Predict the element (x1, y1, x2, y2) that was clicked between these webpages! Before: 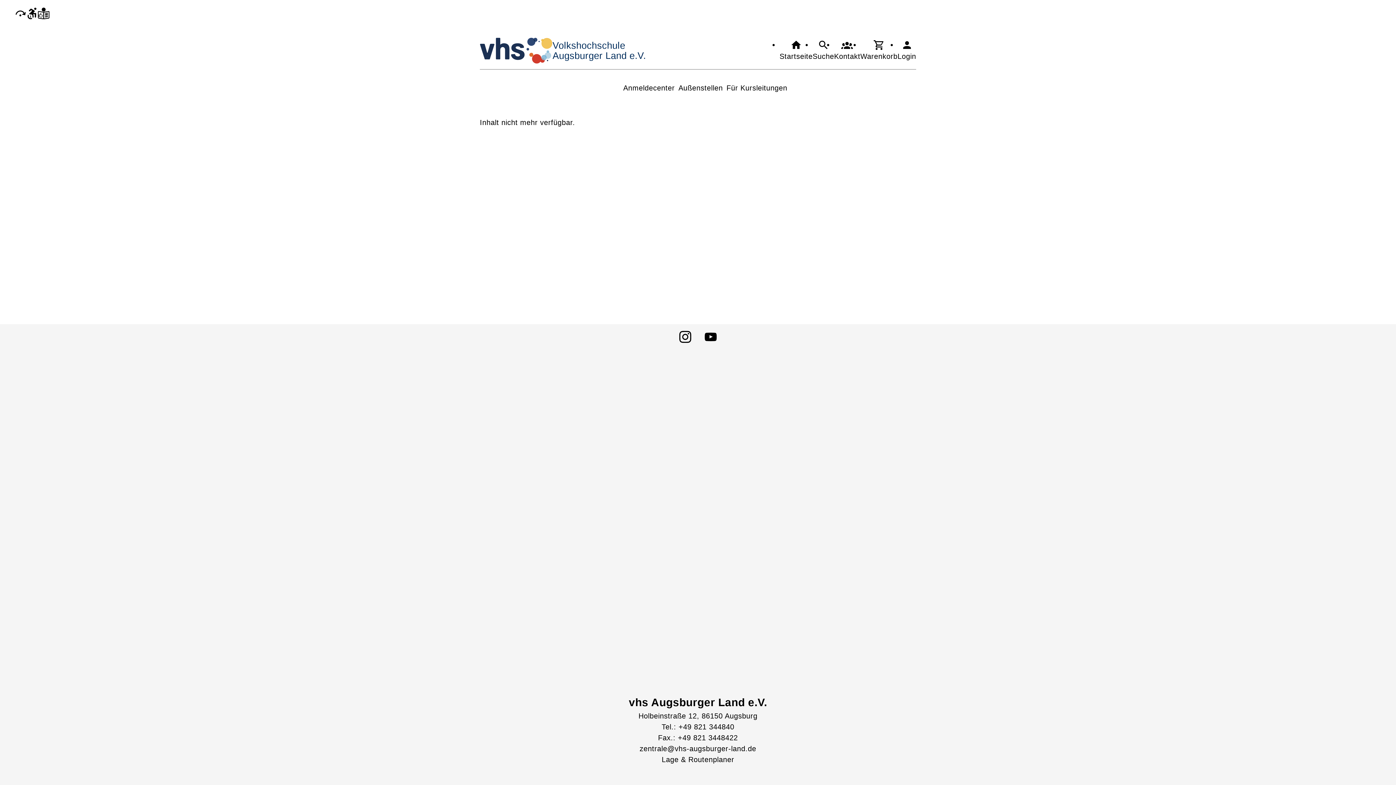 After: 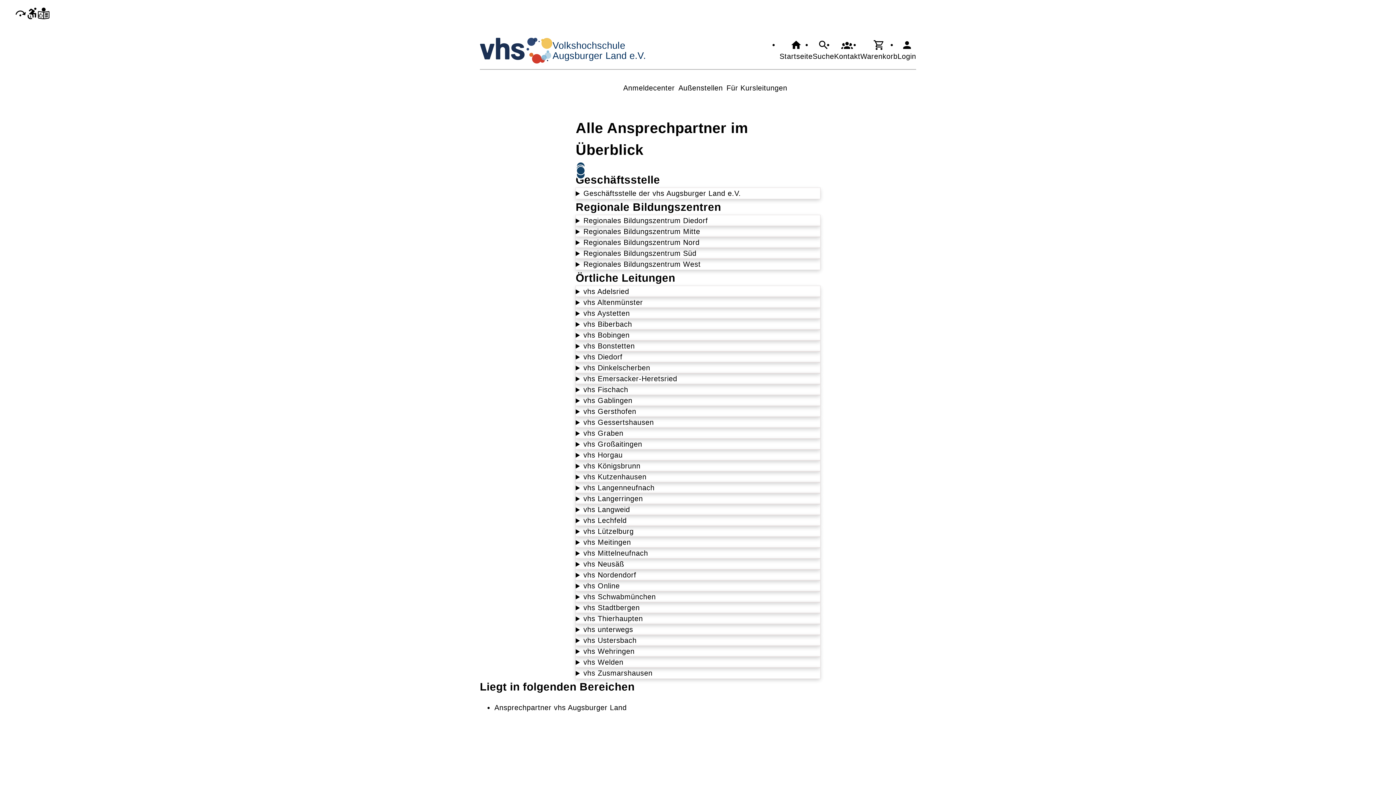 Action: bbox: (678, 82, 723, 93) label: Außenstellen